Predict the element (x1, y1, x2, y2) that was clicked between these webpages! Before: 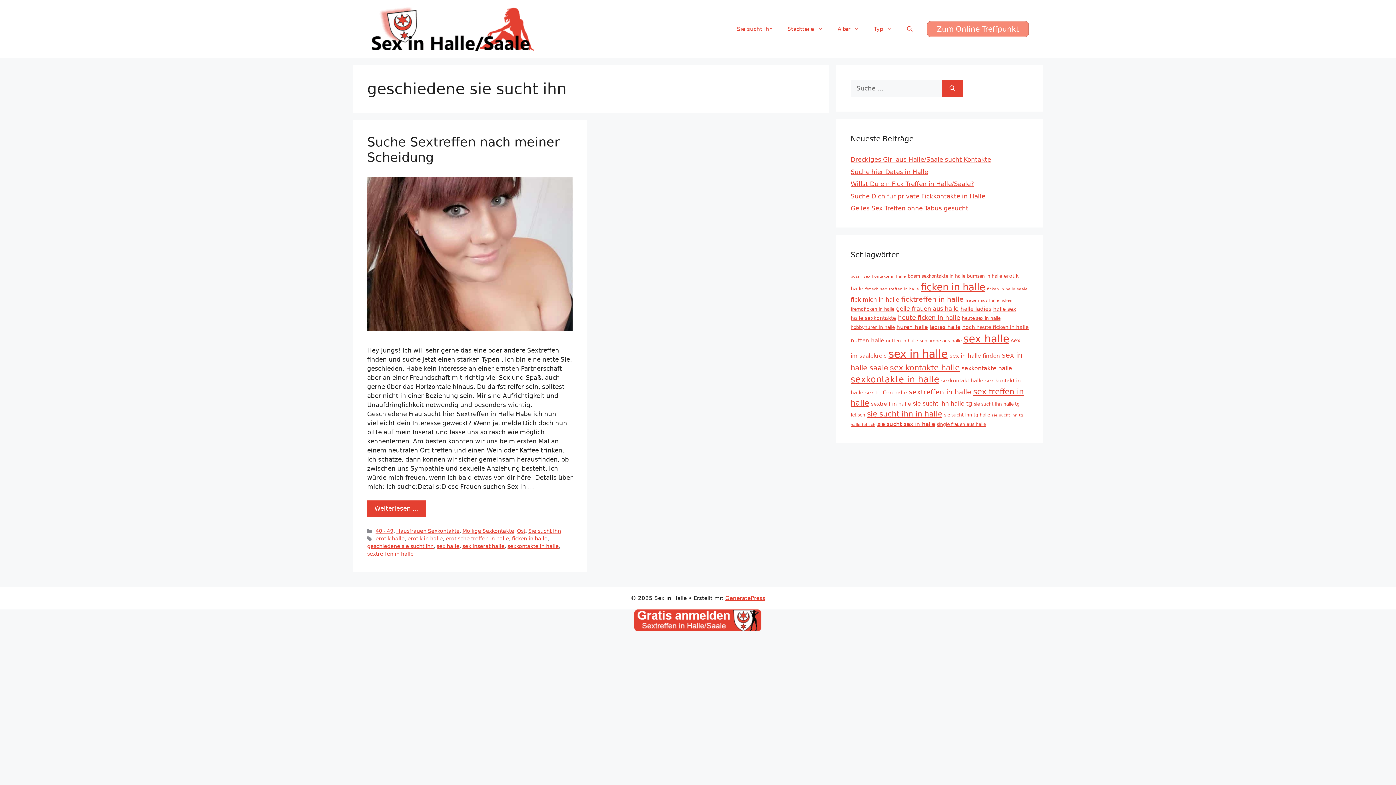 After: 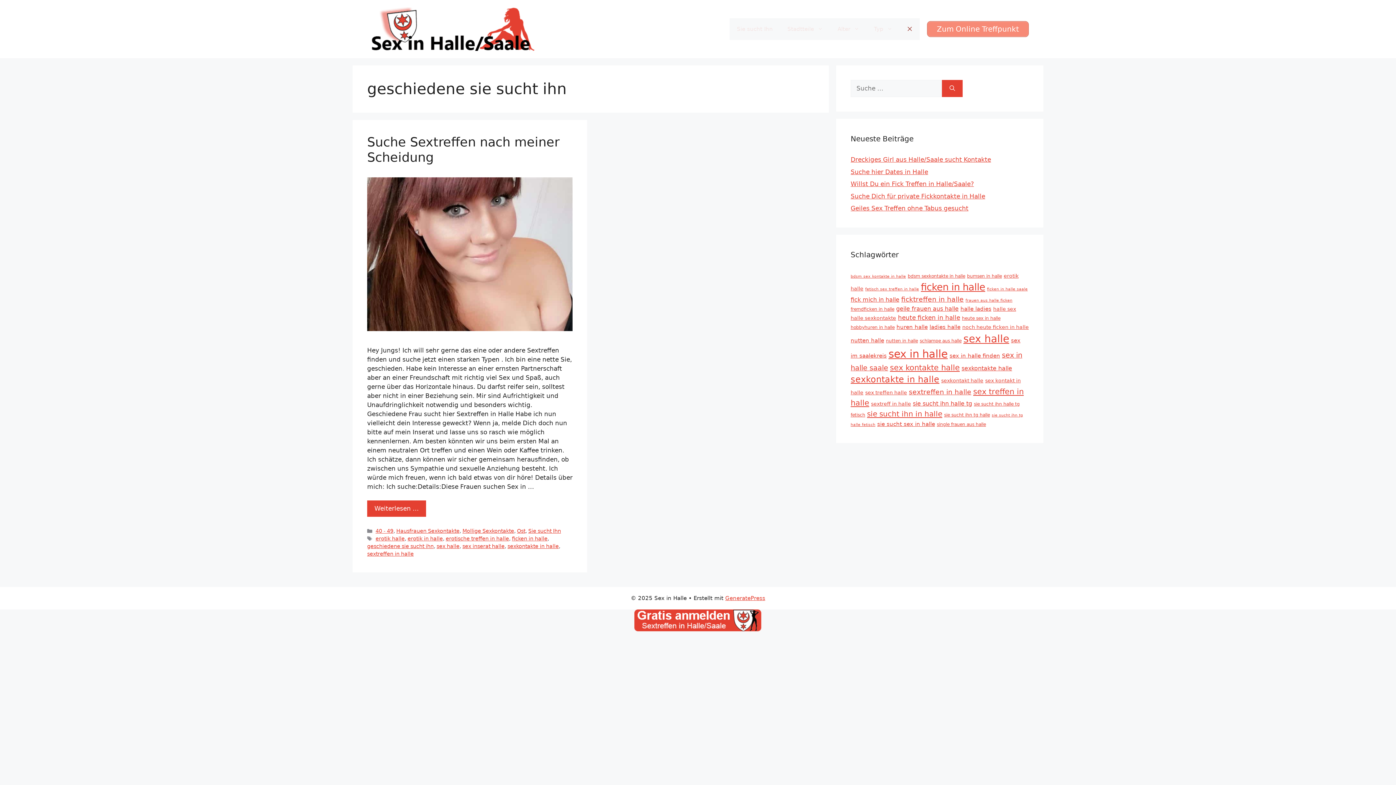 Action: bbox: (900, 18, 920, 40) label: Suchleiste öffnen